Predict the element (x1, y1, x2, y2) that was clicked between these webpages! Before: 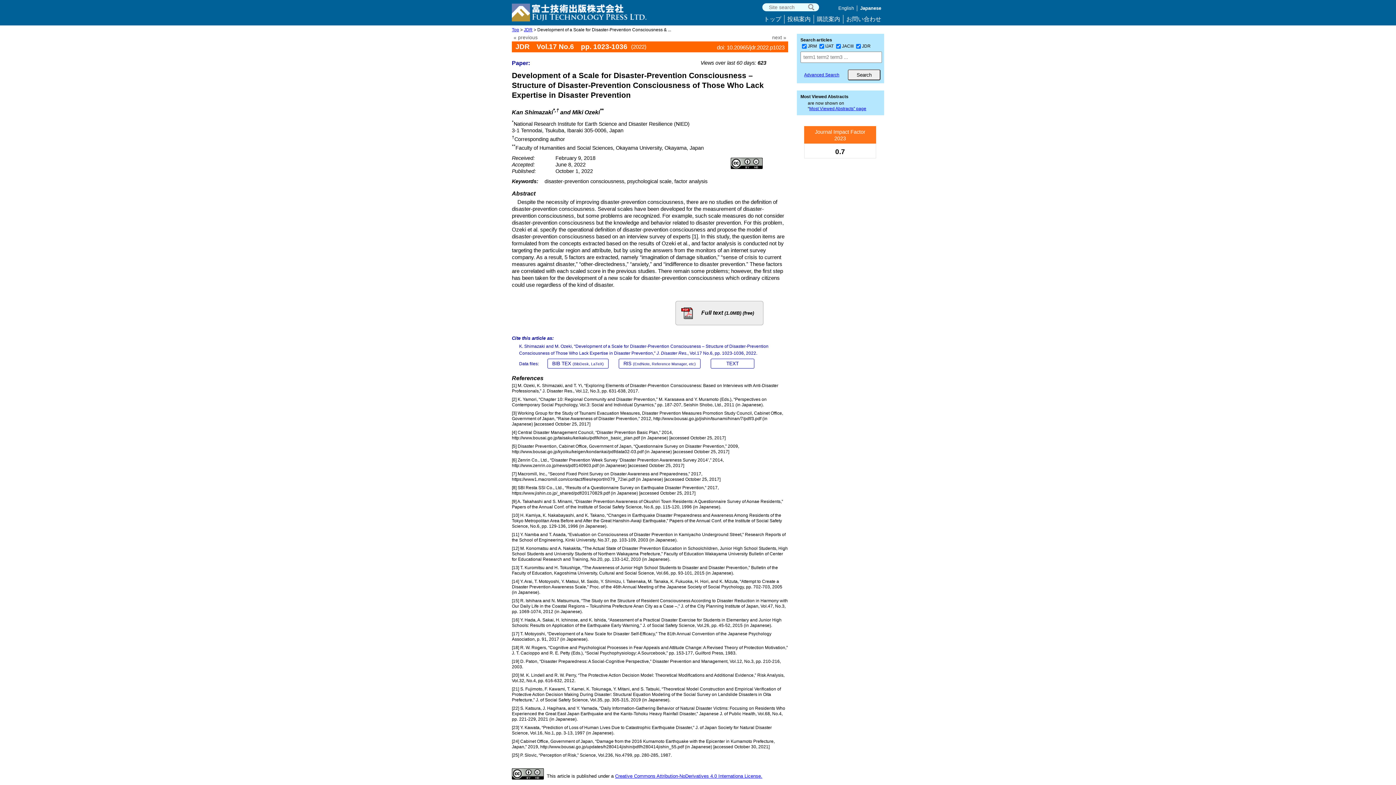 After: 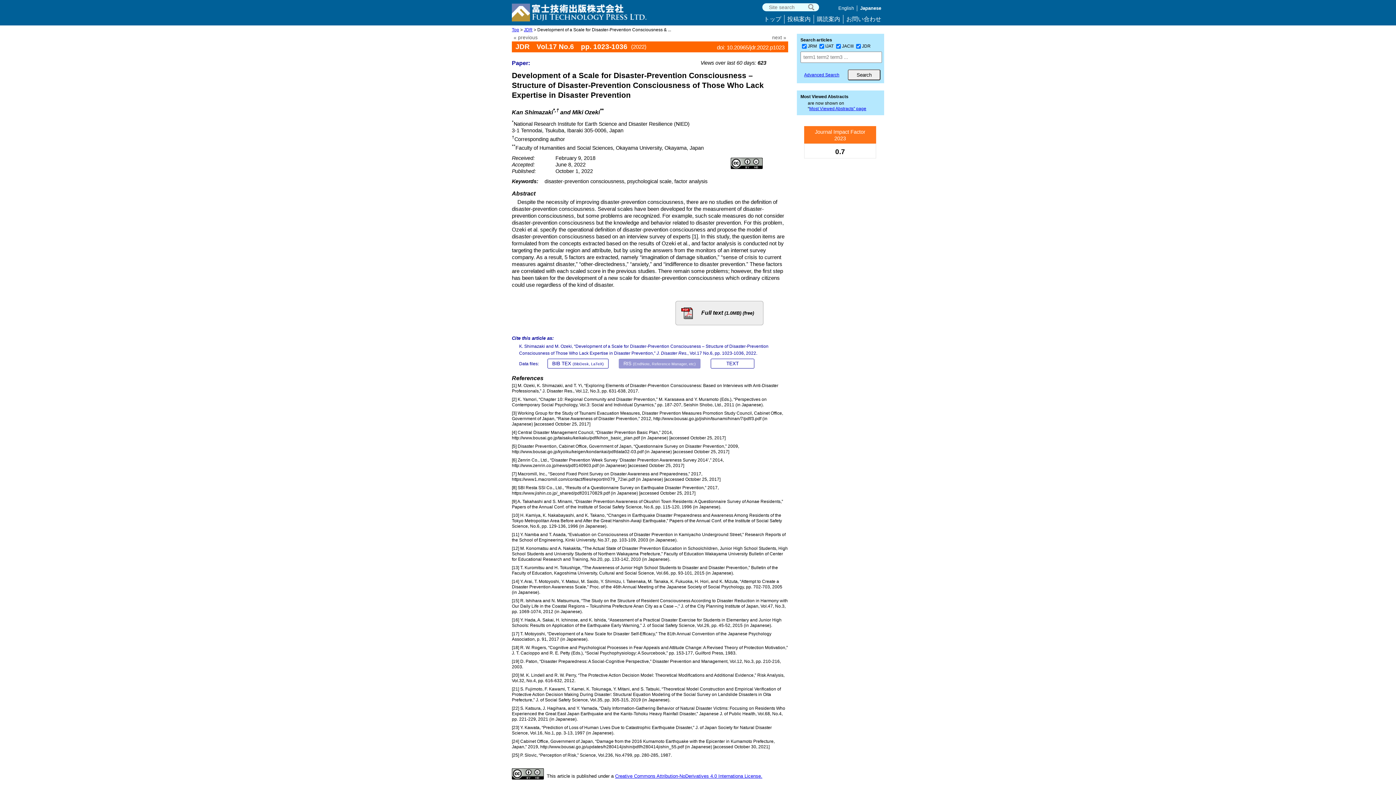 Action: bbox: (621, 360, 698, 366) label: RIS (EndNote, Reference Manager, etc)